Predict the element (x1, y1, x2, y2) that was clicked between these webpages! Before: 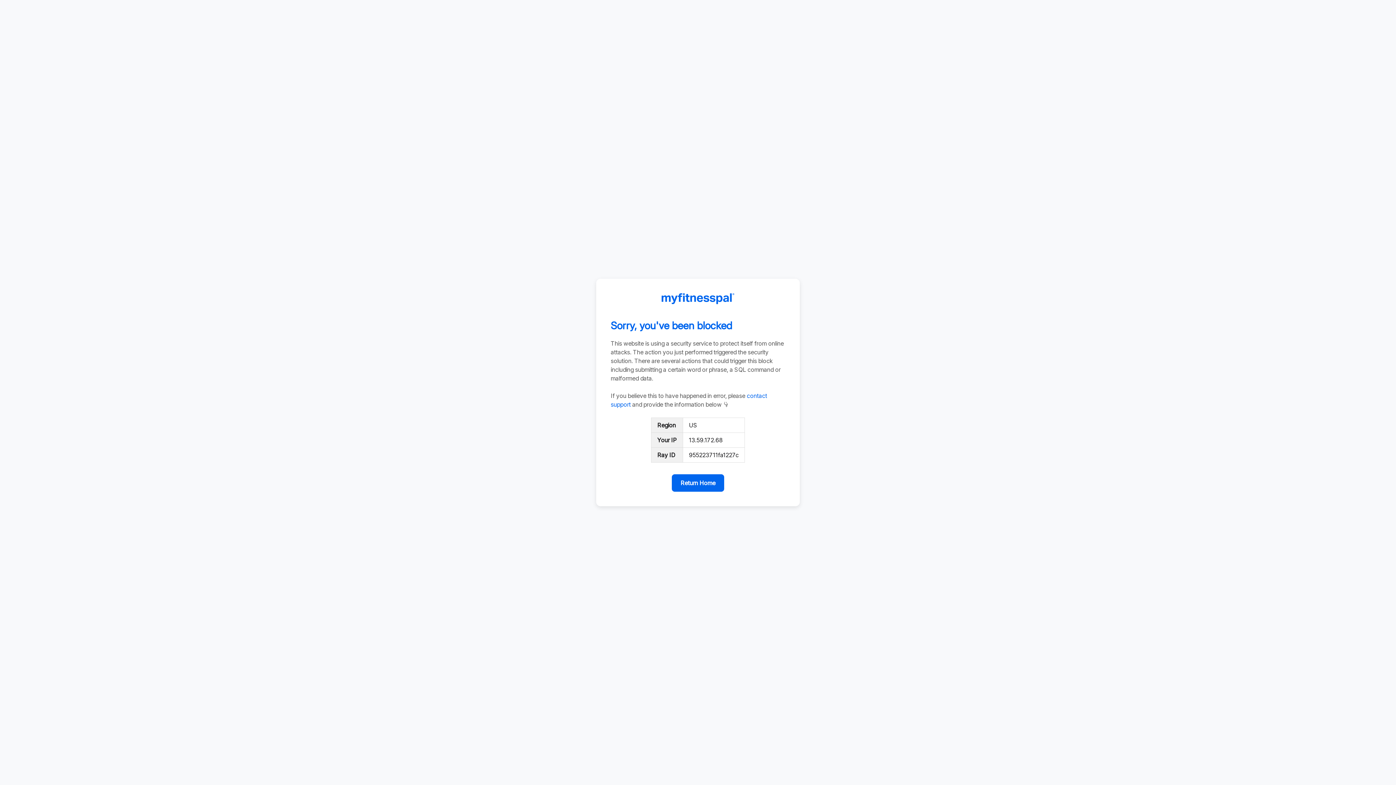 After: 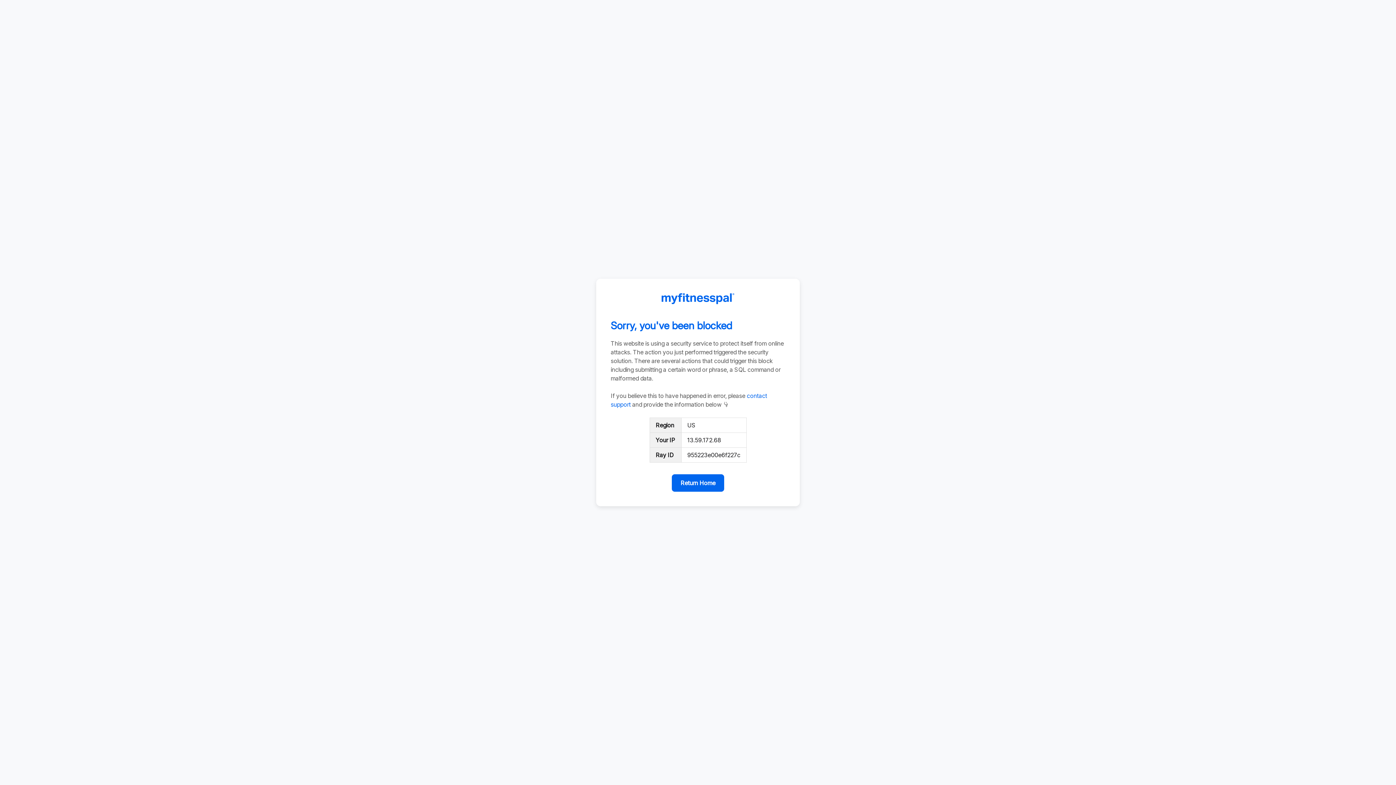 Action: label: Return Home bbox: (672, 474, 724, 492)